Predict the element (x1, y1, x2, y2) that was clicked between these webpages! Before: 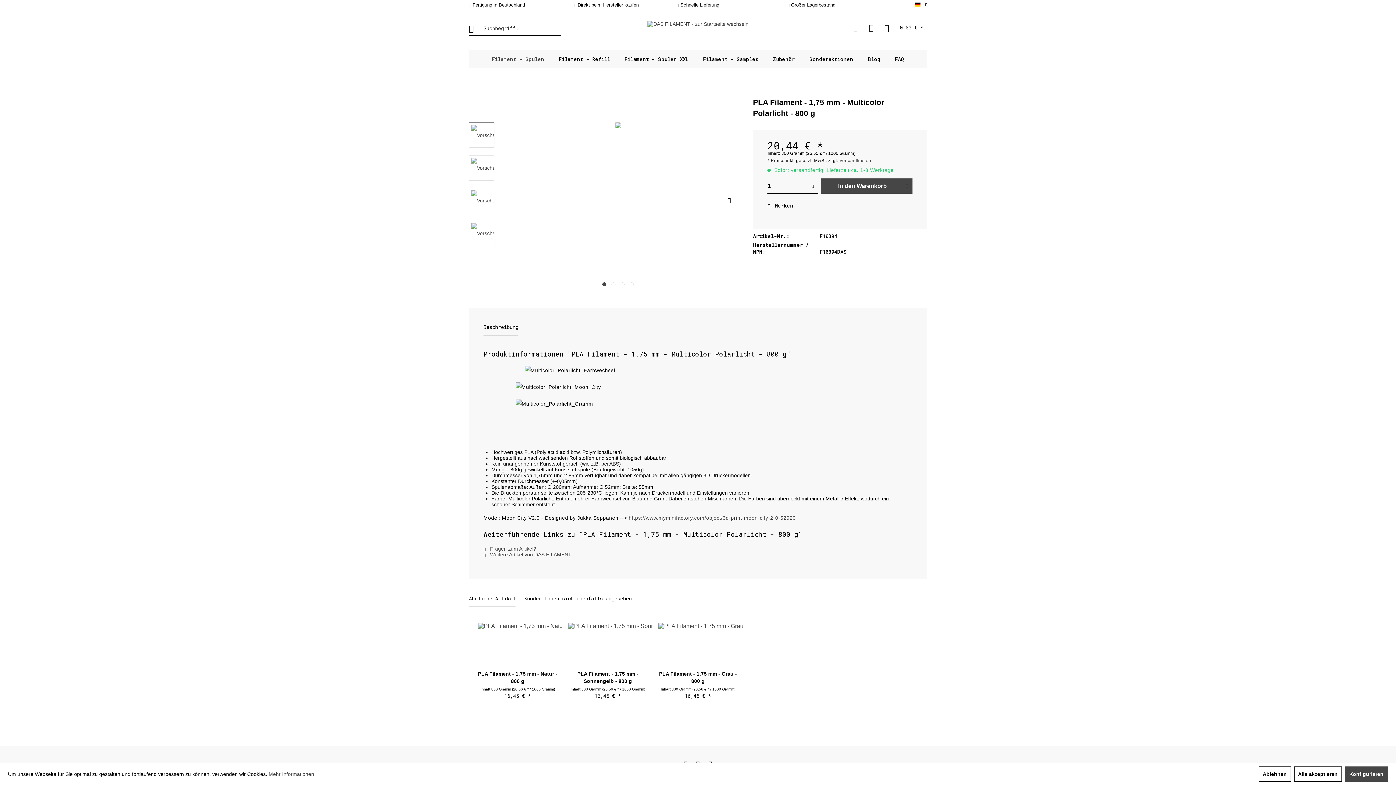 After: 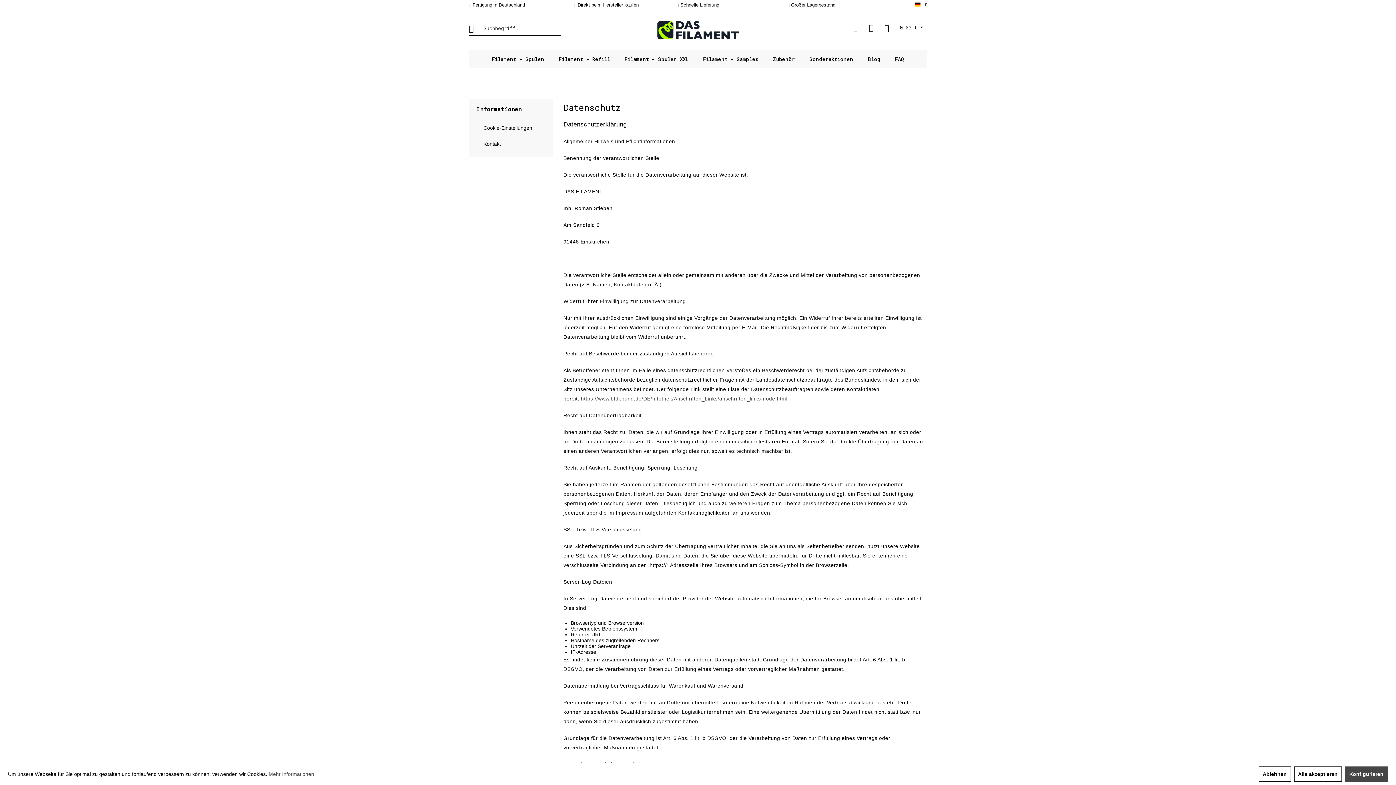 Action: bbox: (268, 771, 314, 777) label: Mehr Informationen